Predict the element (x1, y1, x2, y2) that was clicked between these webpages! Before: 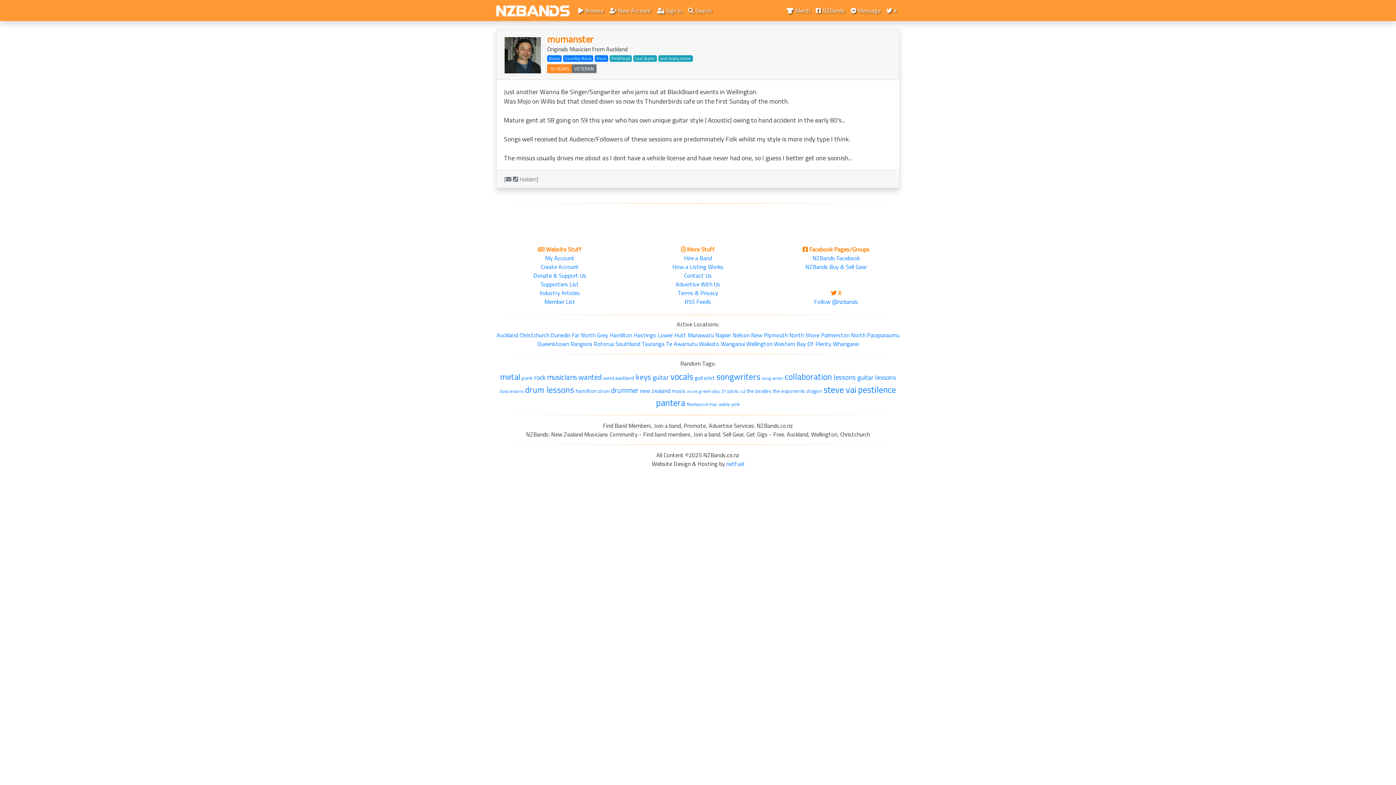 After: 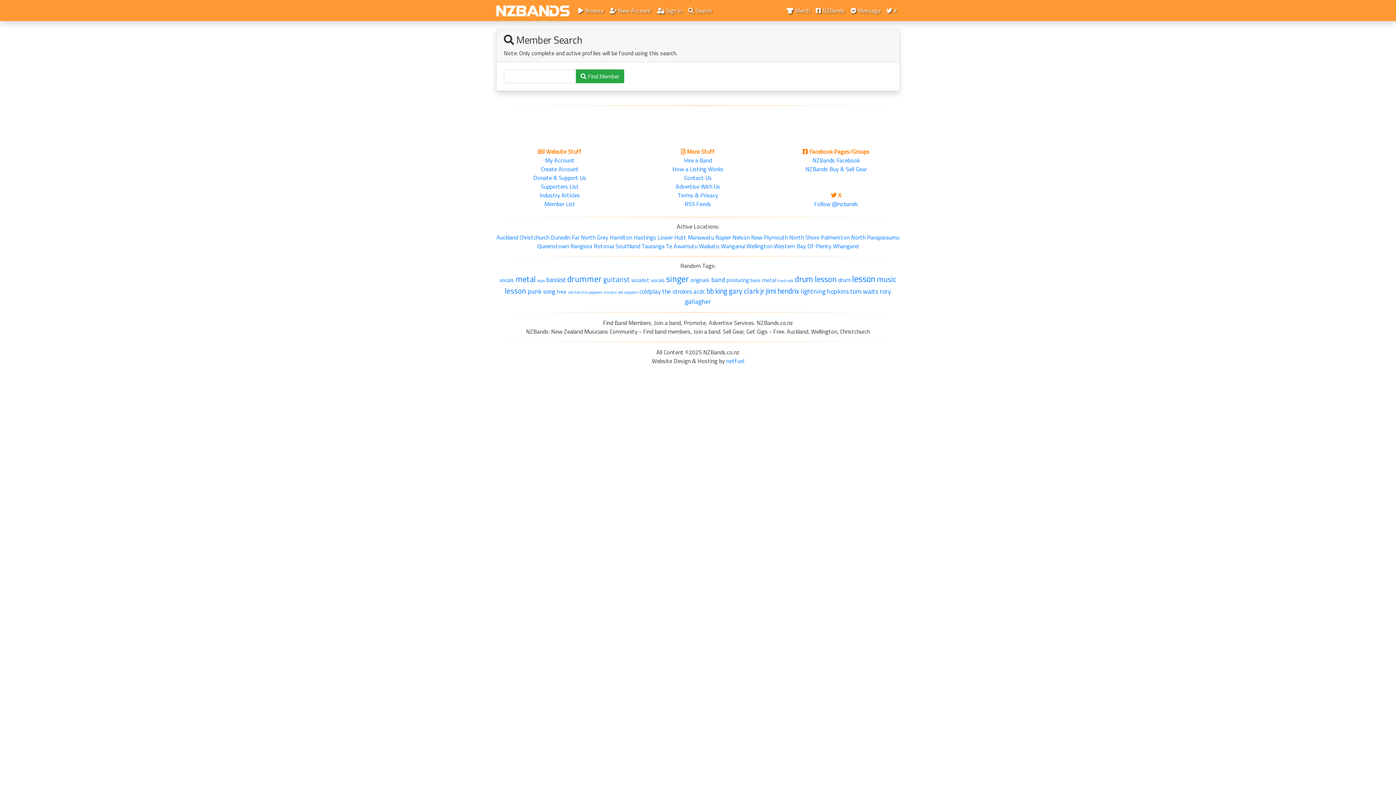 Action: label: Member List bbox: (544, 297, 575, 306)